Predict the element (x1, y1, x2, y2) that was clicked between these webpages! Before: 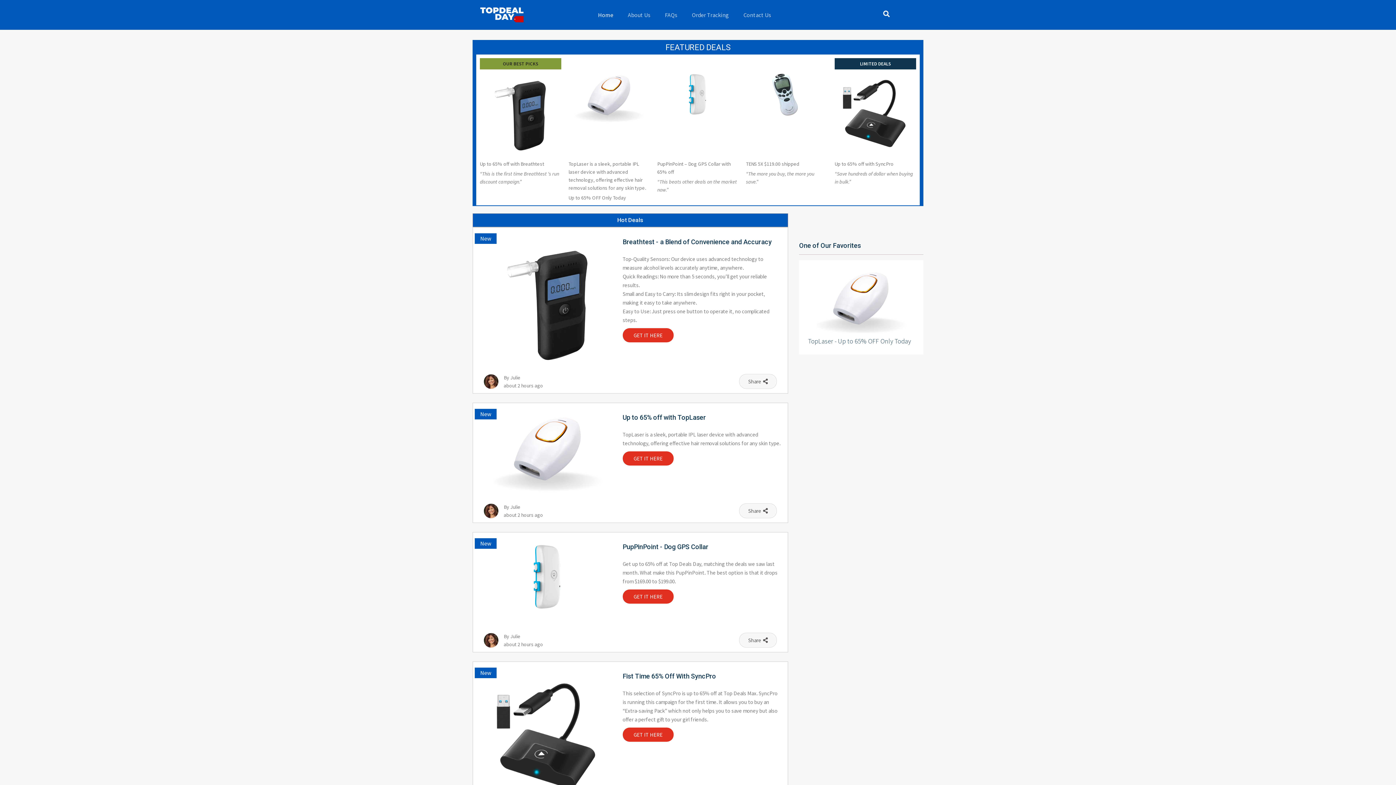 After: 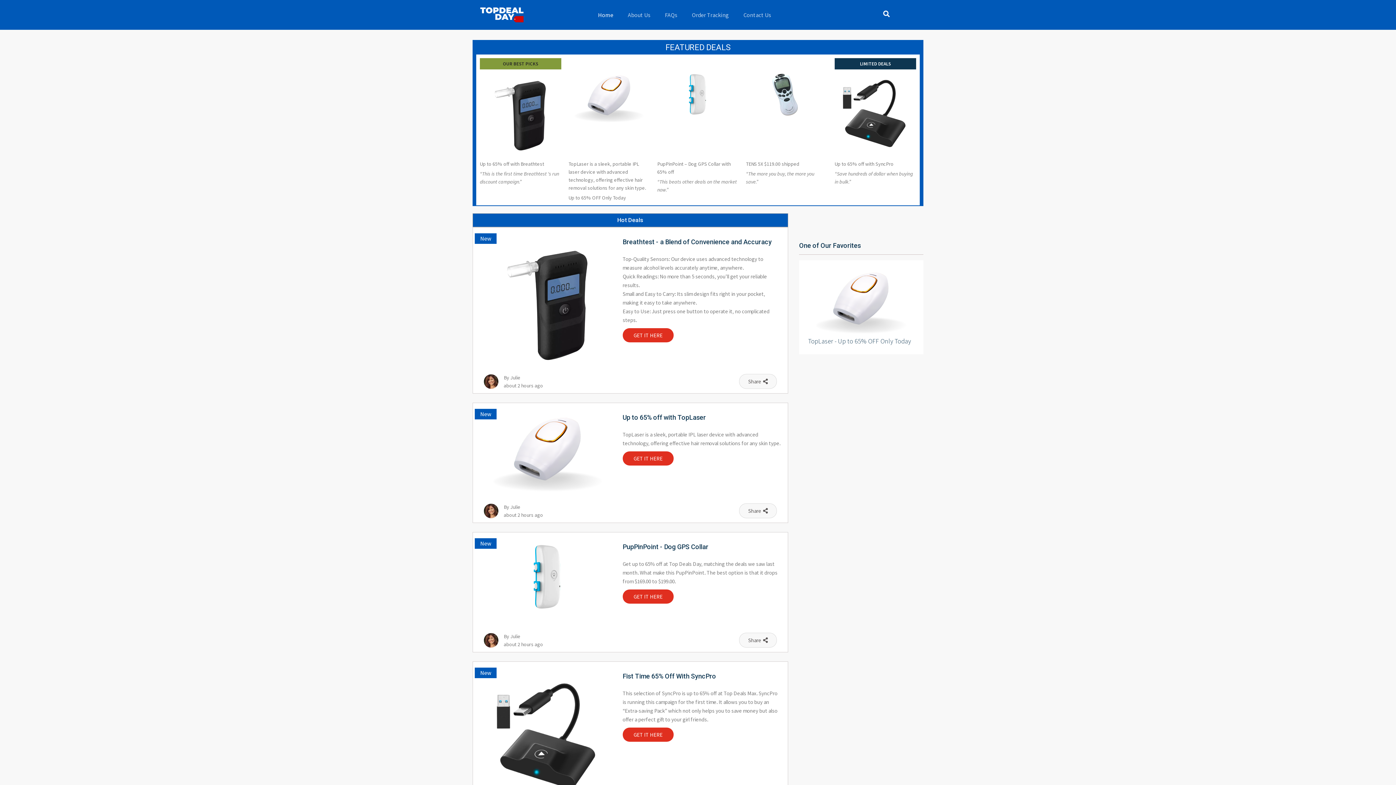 Action: bbox: (590, 7, 620, 22) label: Home